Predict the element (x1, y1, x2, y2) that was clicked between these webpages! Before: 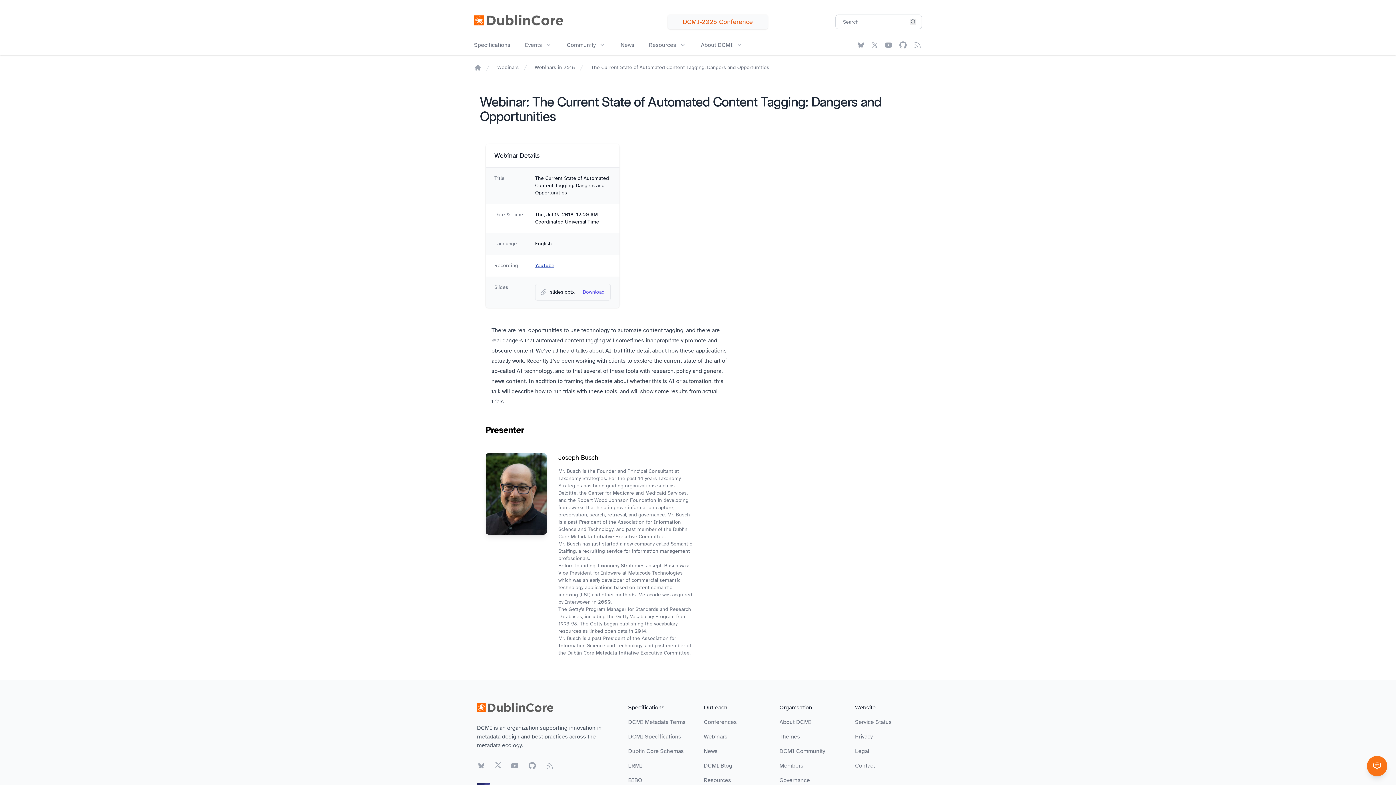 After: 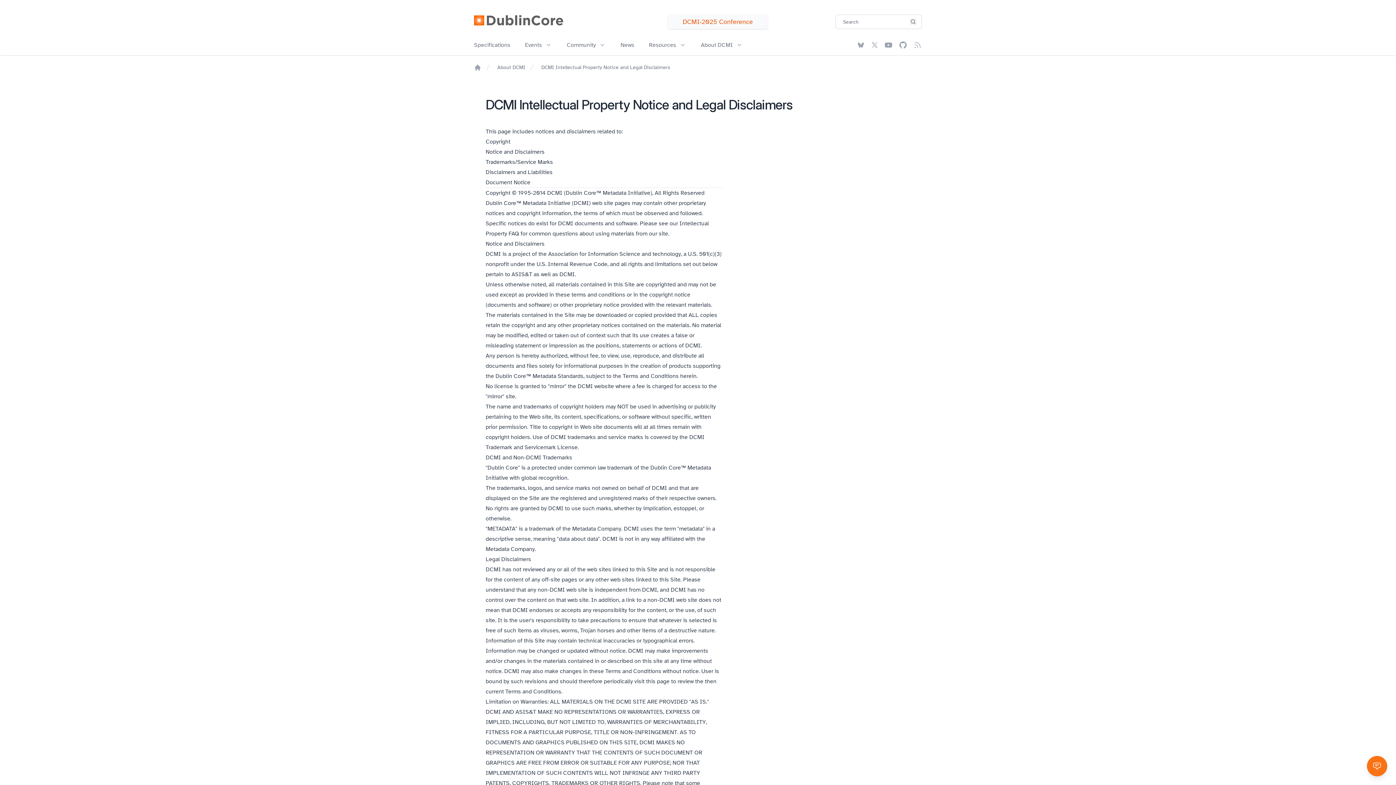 Action: label: Legal bbox: (855, 748, 869, 755)